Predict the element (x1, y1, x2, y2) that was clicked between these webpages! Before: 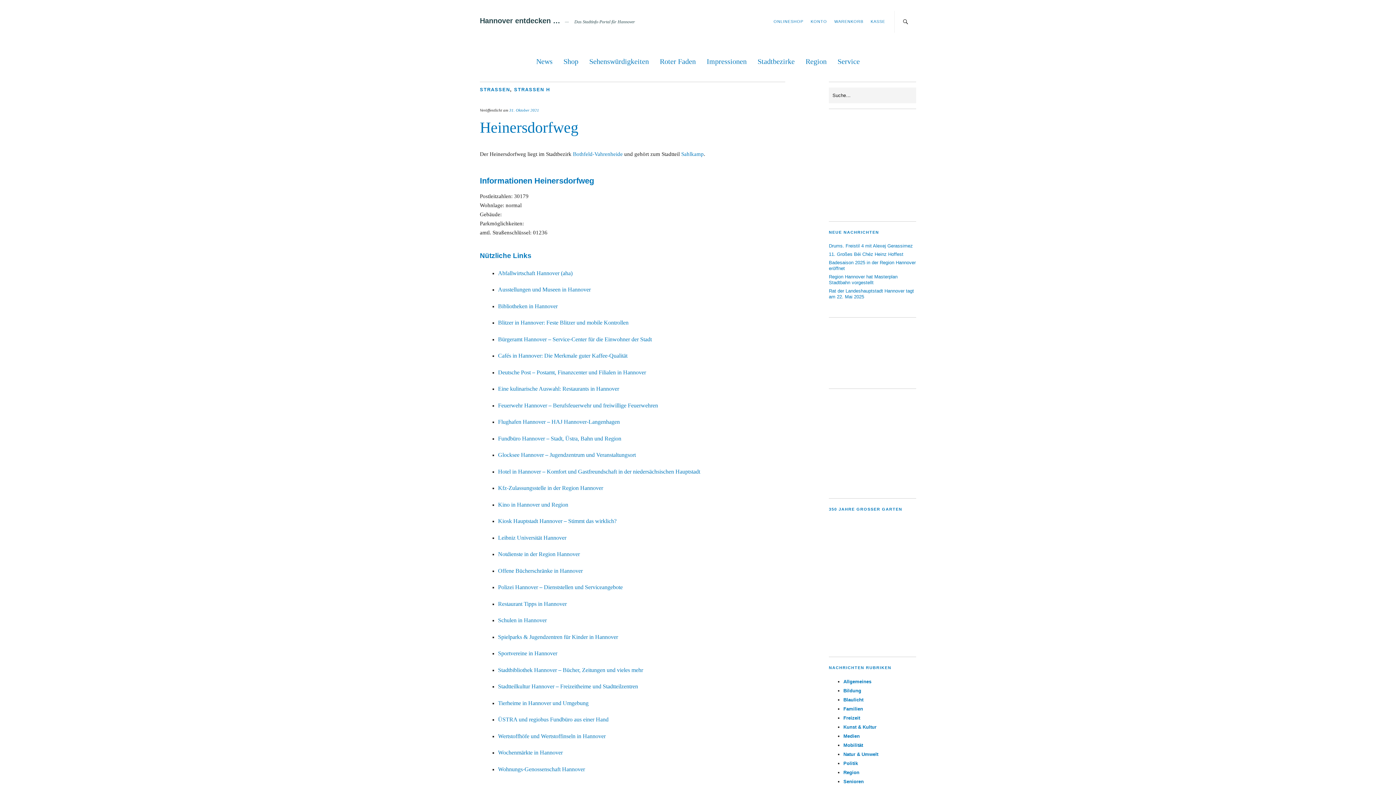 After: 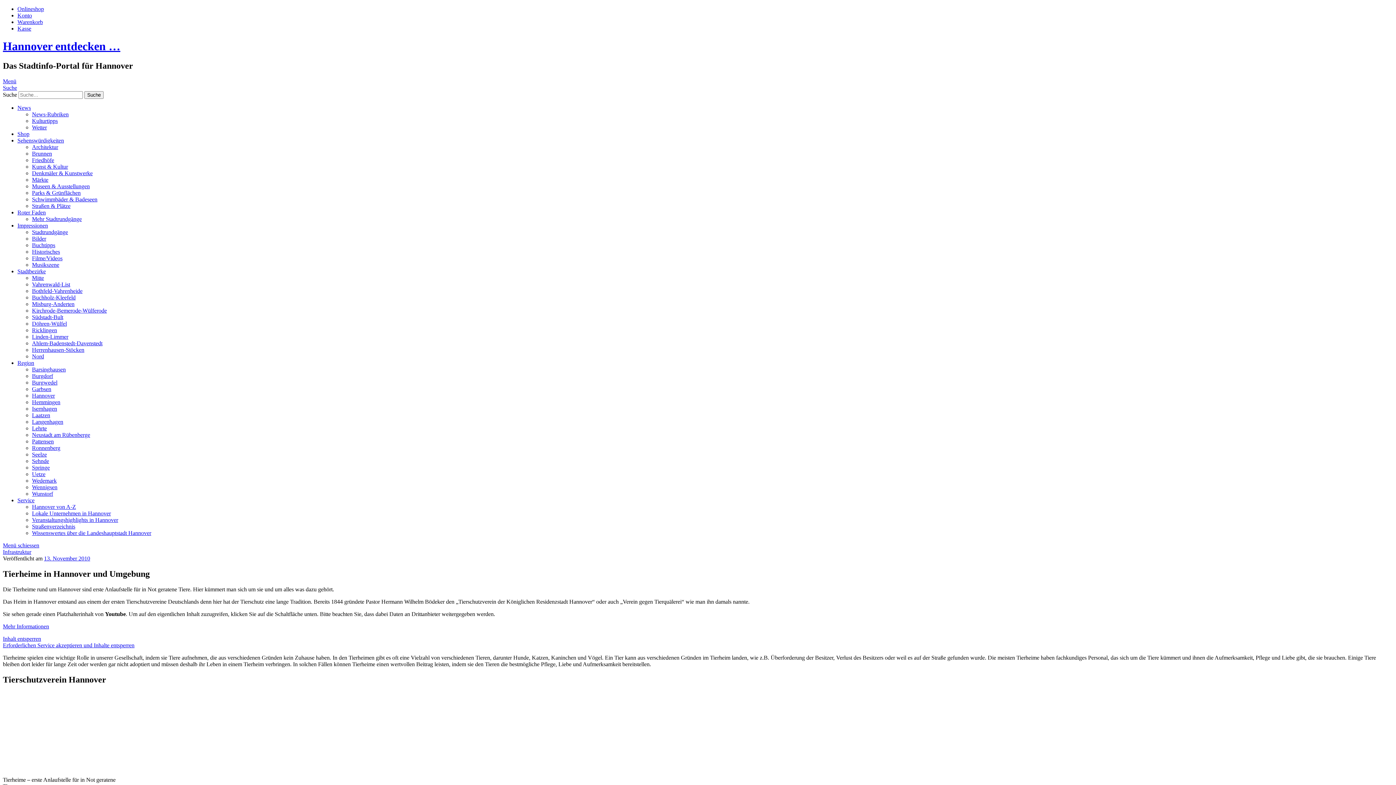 Action: bbox: (498, 699, 785, 707) label: Tierheime in Hannover und Umgebung